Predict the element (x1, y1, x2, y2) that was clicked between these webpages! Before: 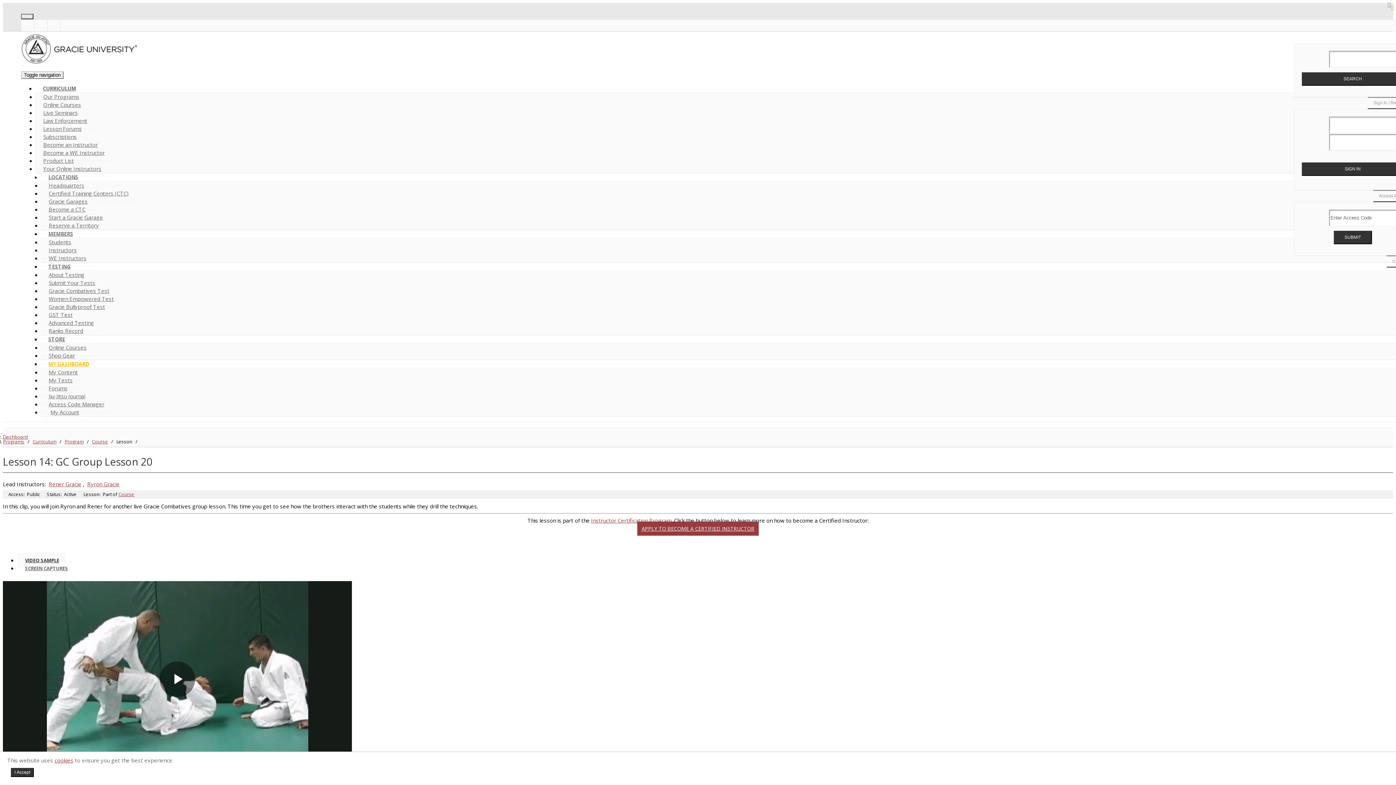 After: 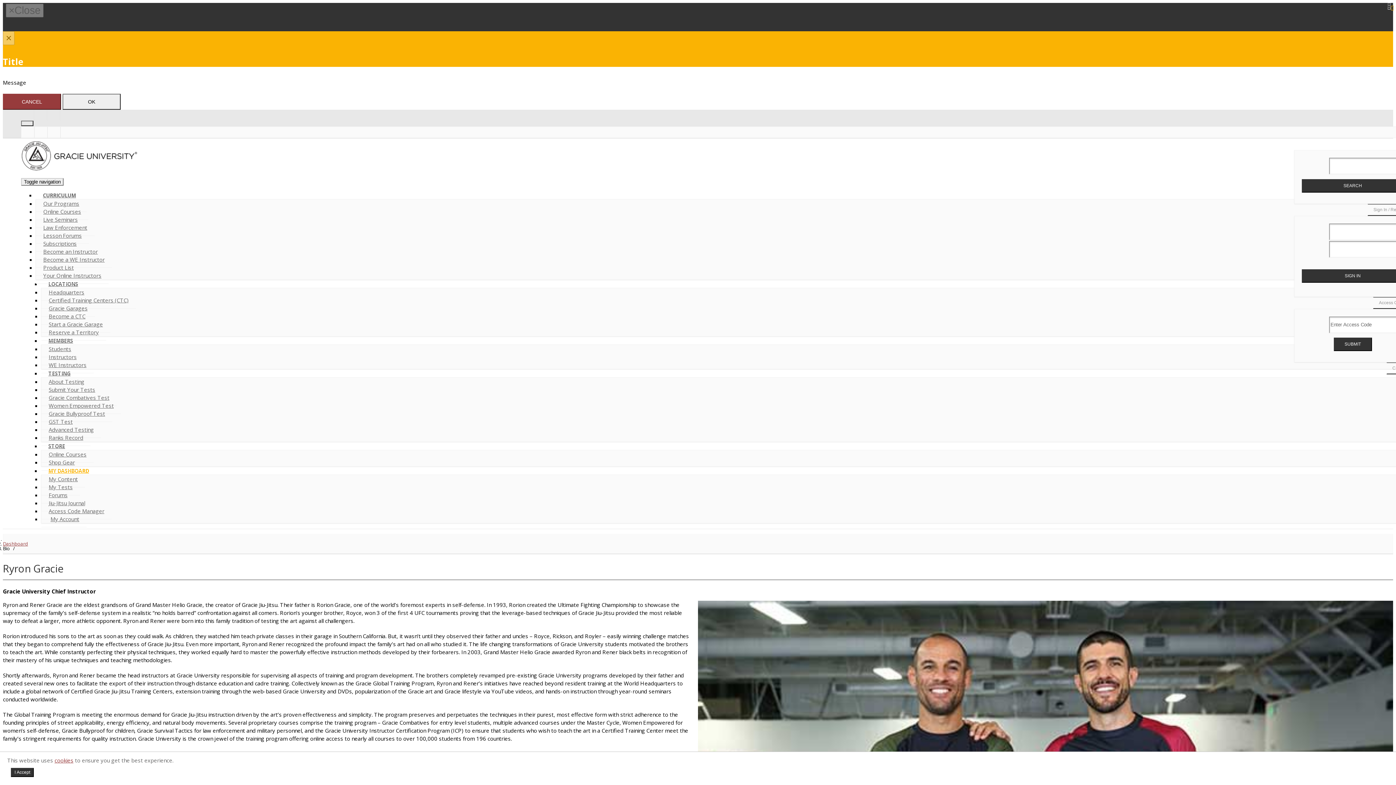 Action: label: Ryron Gracie bbox: (87, 480, 119, 488)